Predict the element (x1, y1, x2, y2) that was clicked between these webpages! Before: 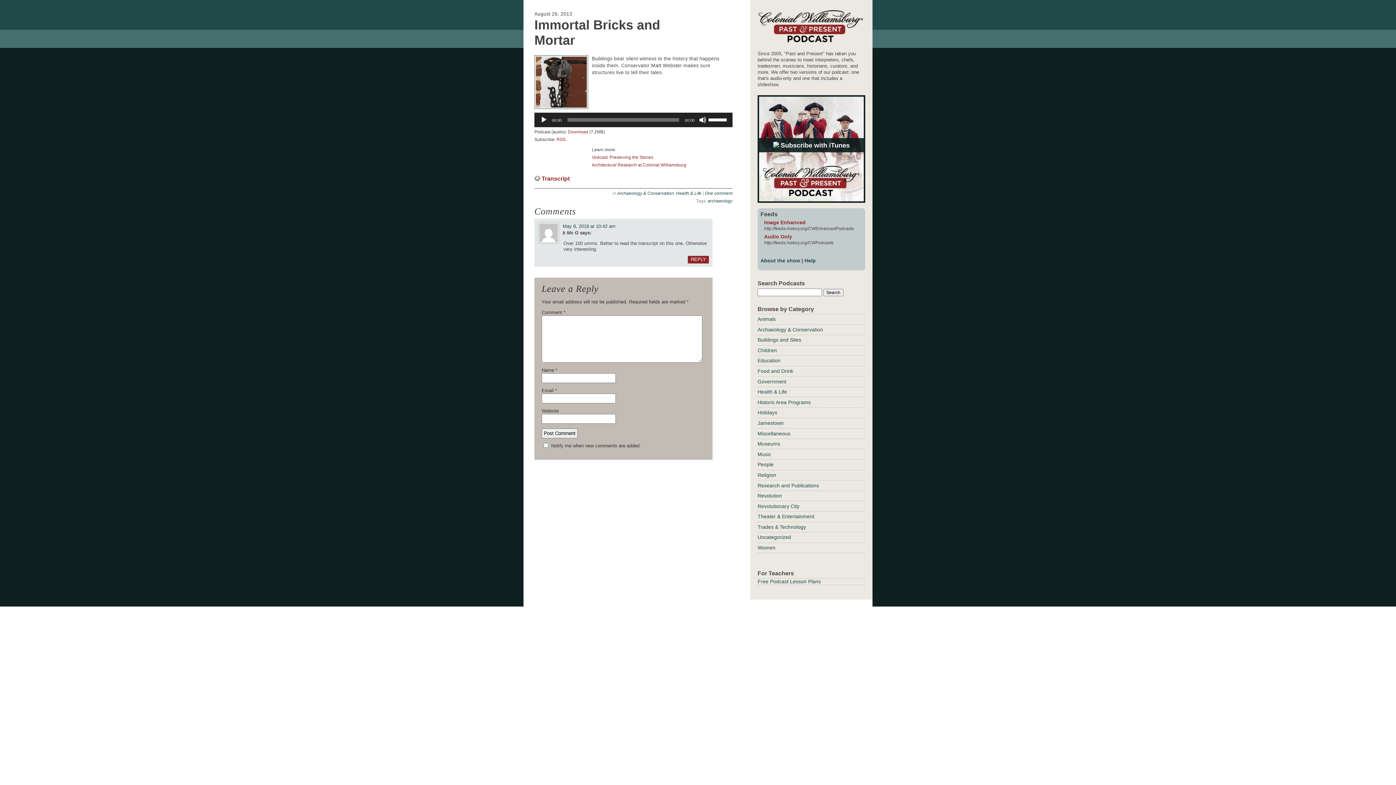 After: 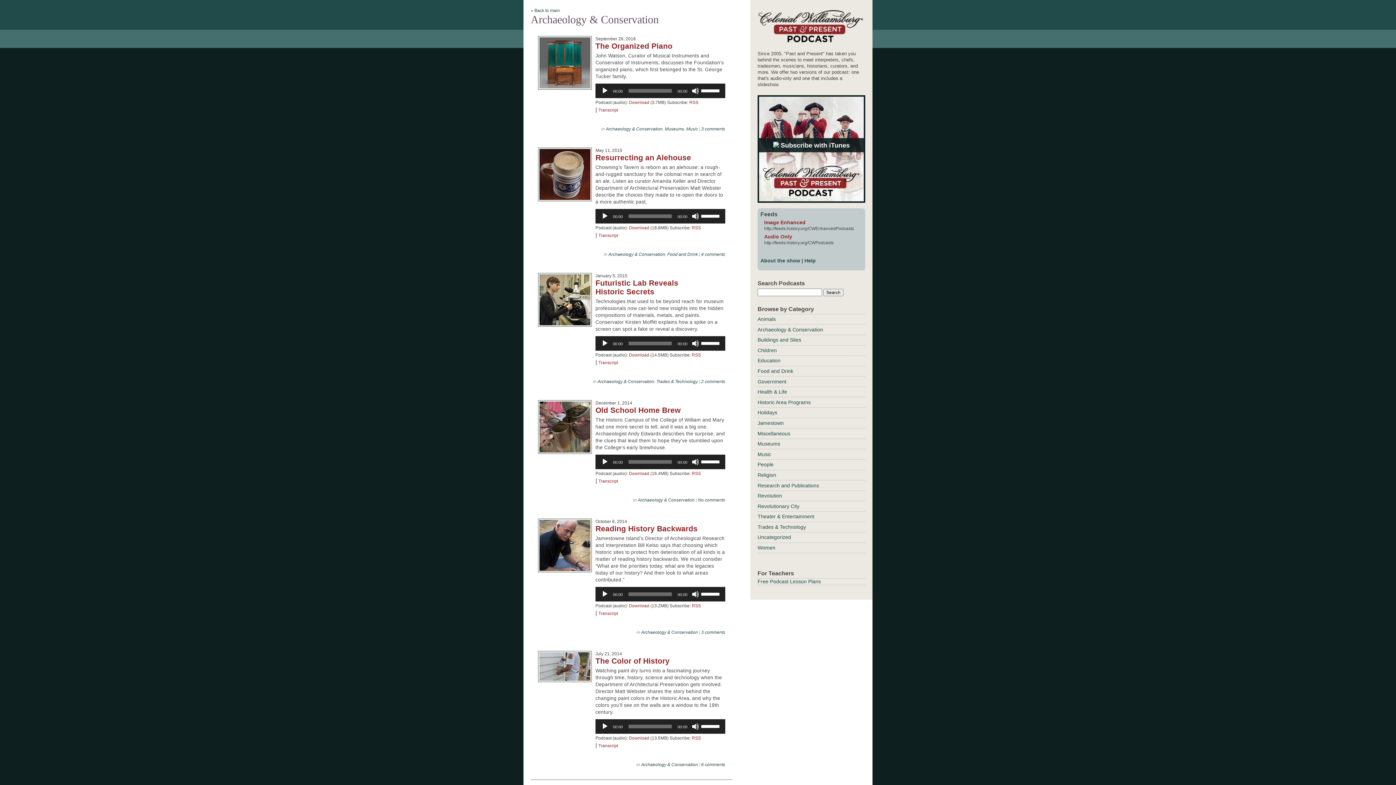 Action: bbox: (757, 326, 823, 332) label: Archaeology & Conservation